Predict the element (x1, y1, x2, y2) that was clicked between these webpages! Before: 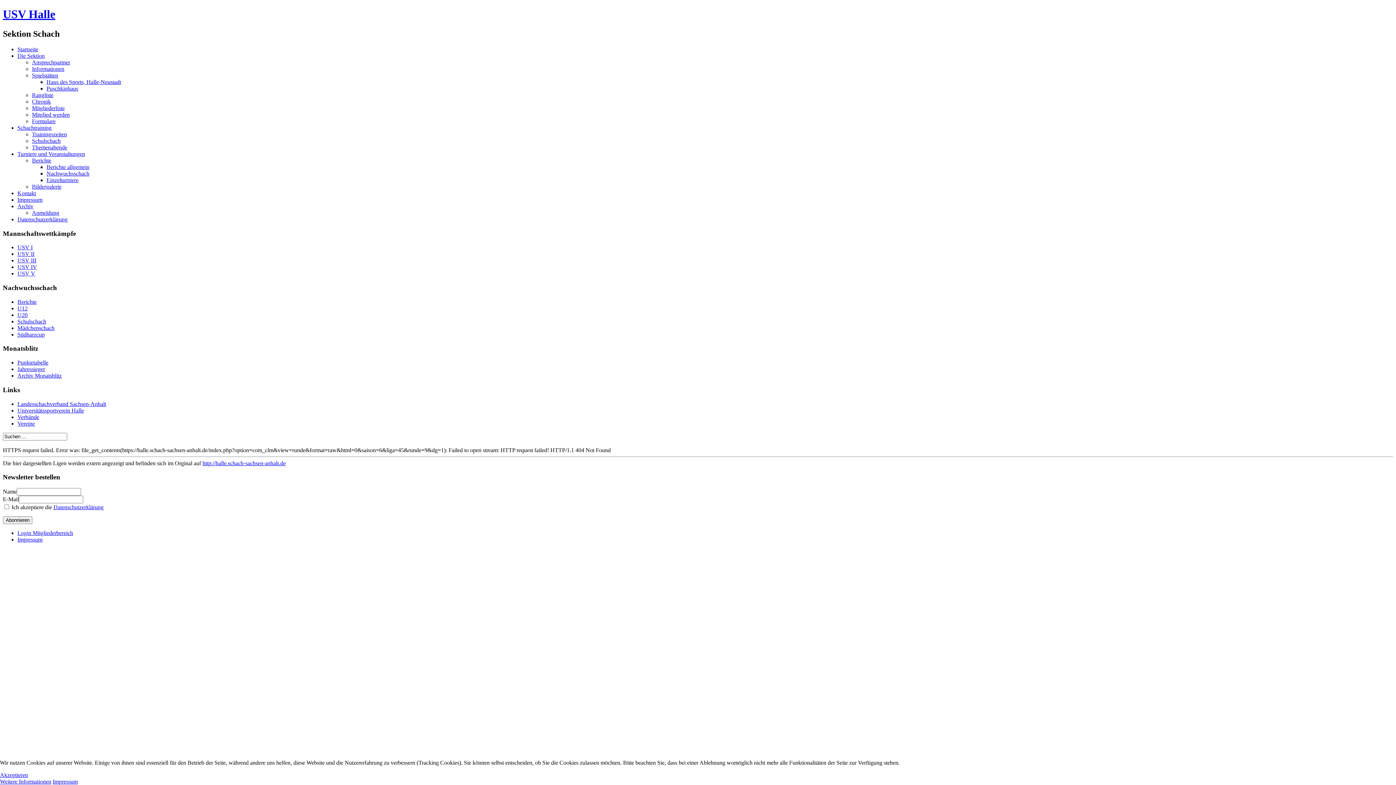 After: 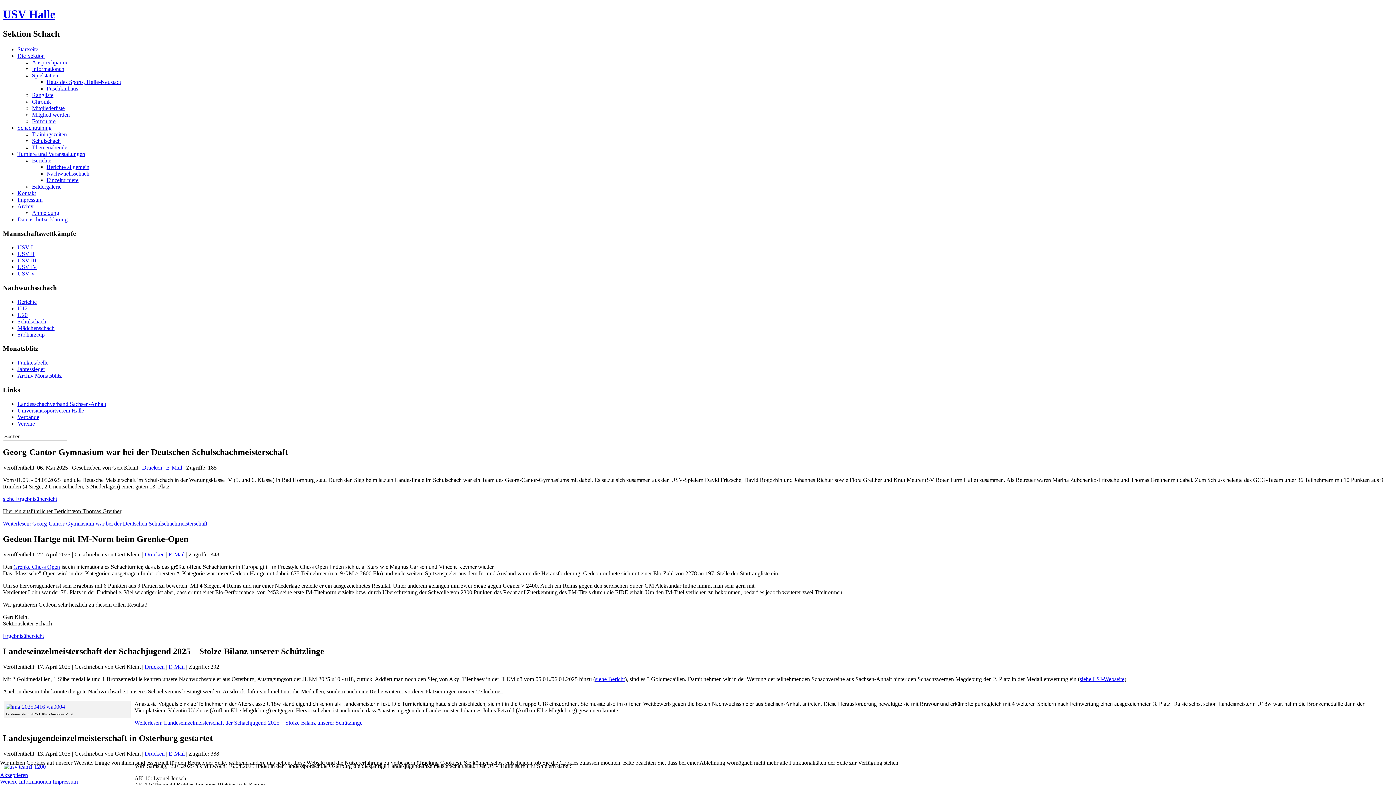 Action: label: Datenschutzerklärung bbox: (53, 504, 103, 510)